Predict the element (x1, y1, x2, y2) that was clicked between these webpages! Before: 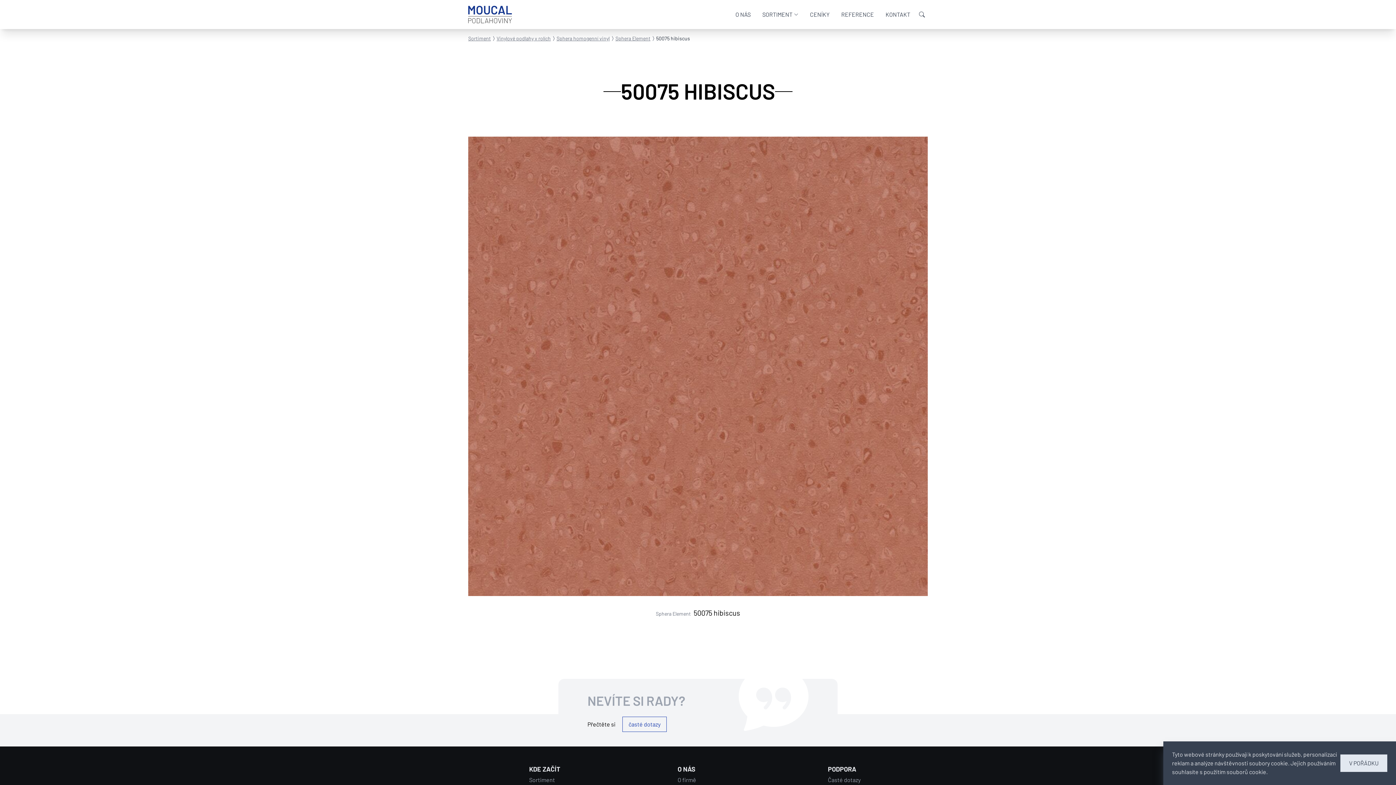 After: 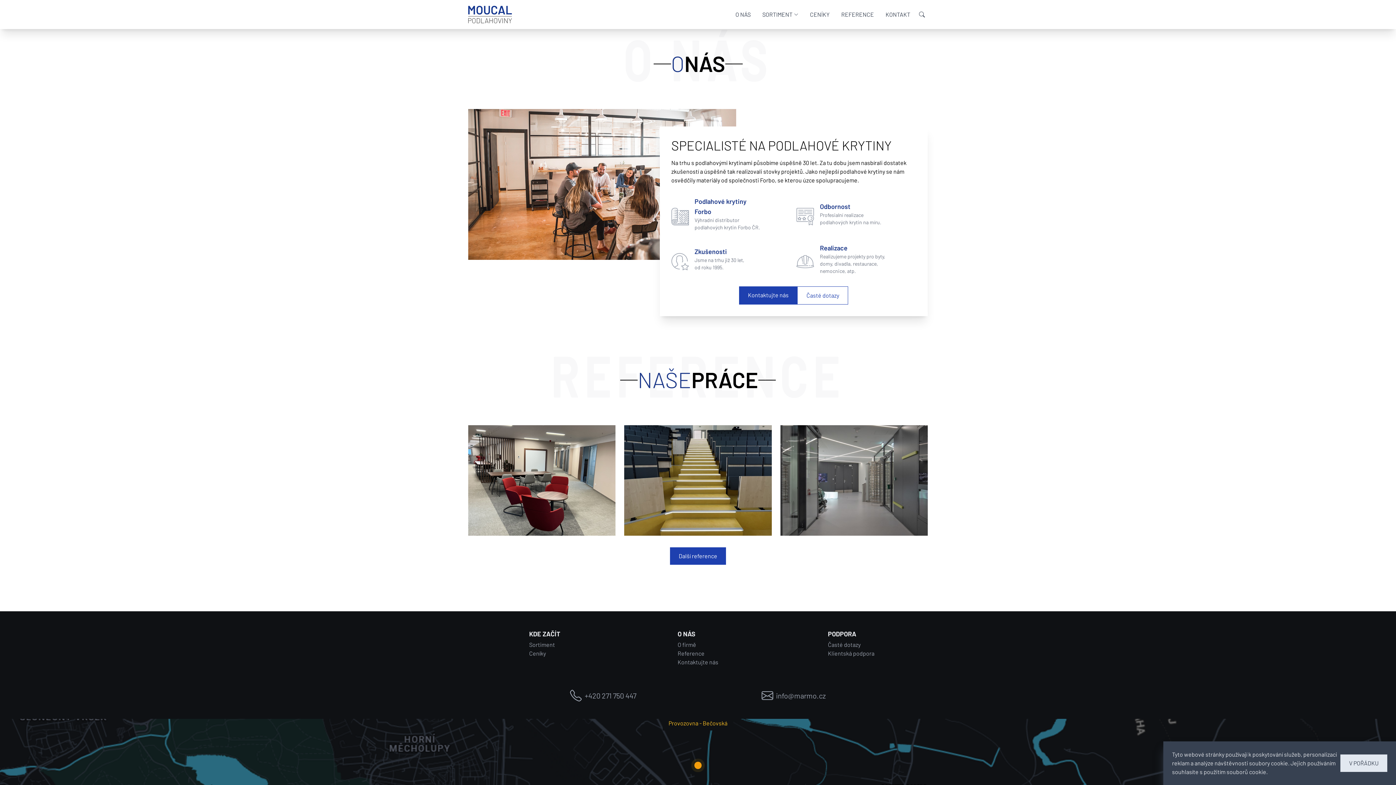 Action: label: O NÁS bbox: (729, 7, 756, 21)